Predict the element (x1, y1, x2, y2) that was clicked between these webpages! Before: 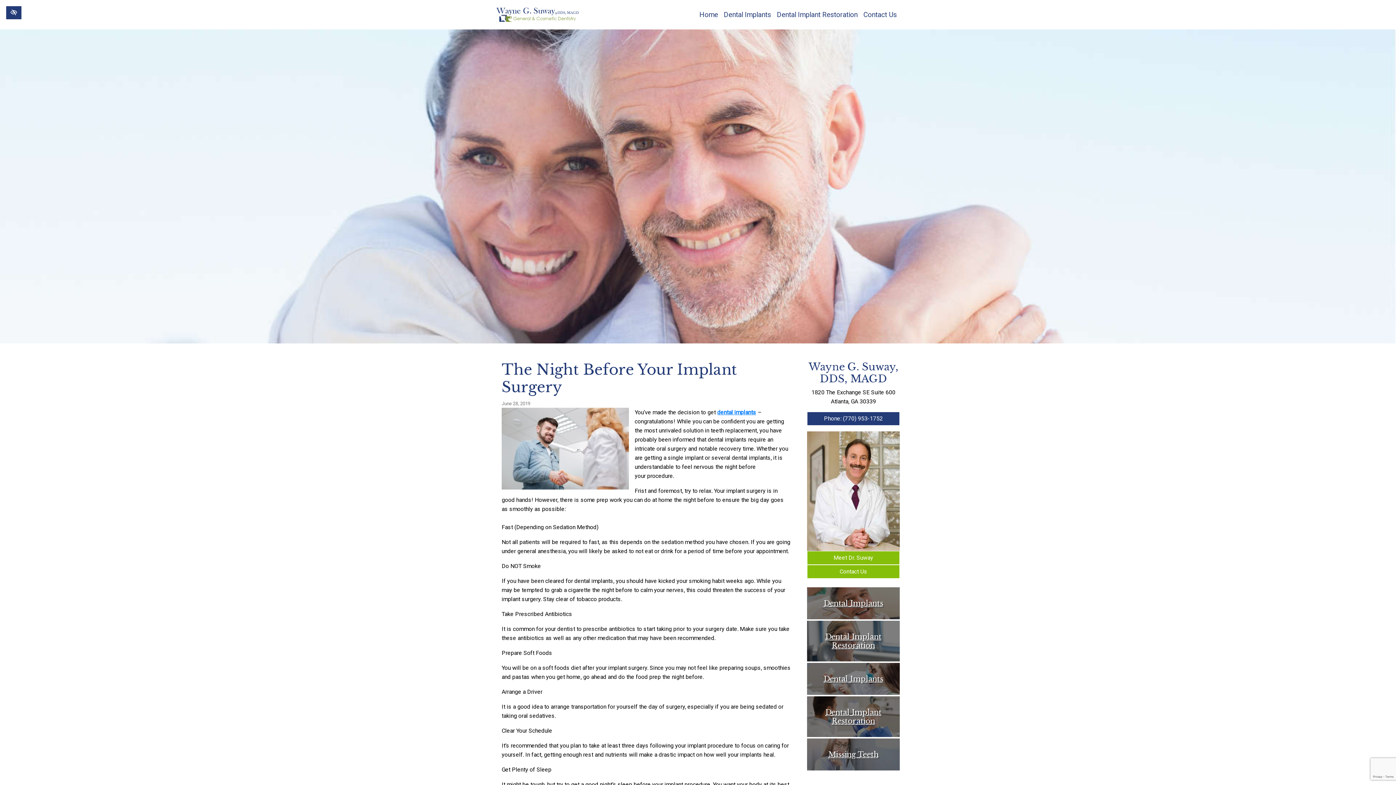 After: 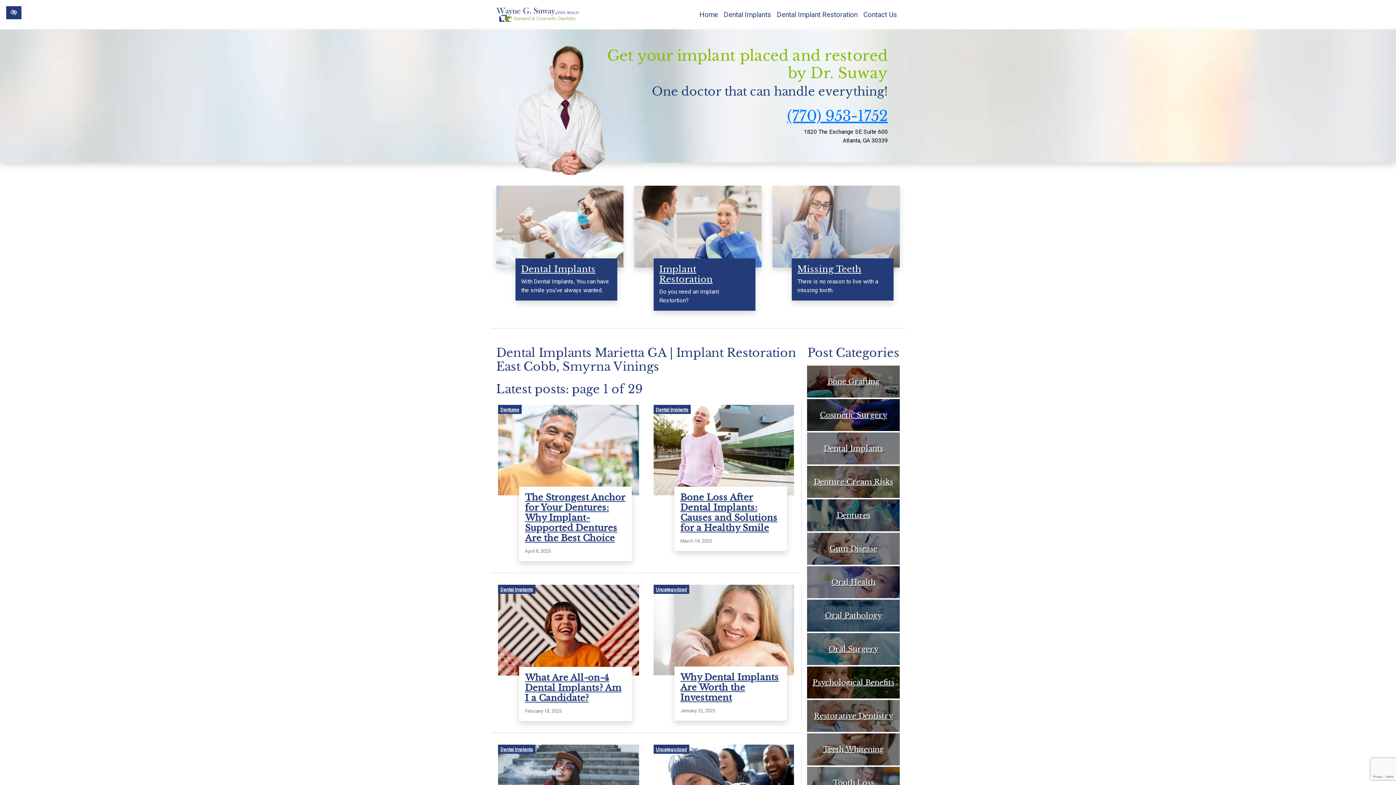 Action: bbox: (696, 6, 721, 22) label: Home